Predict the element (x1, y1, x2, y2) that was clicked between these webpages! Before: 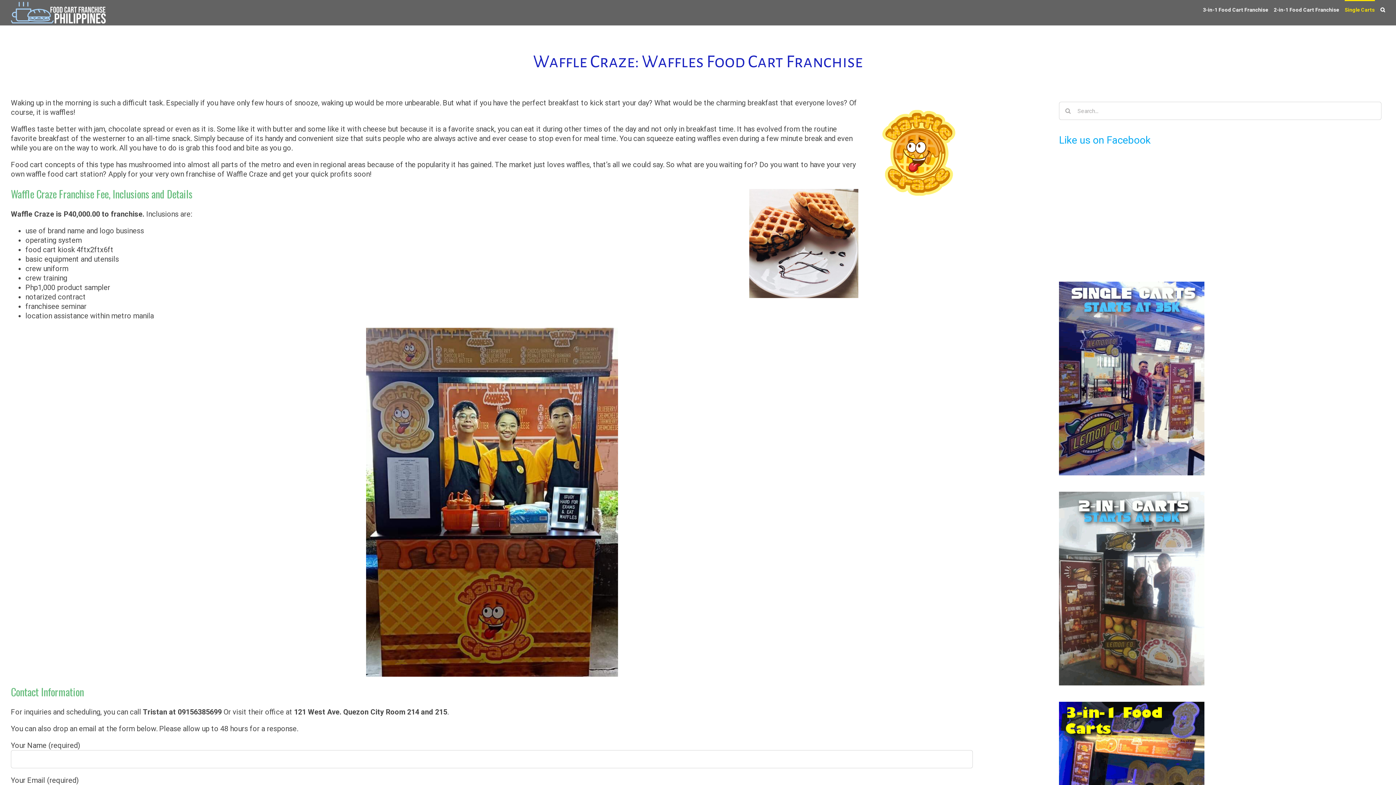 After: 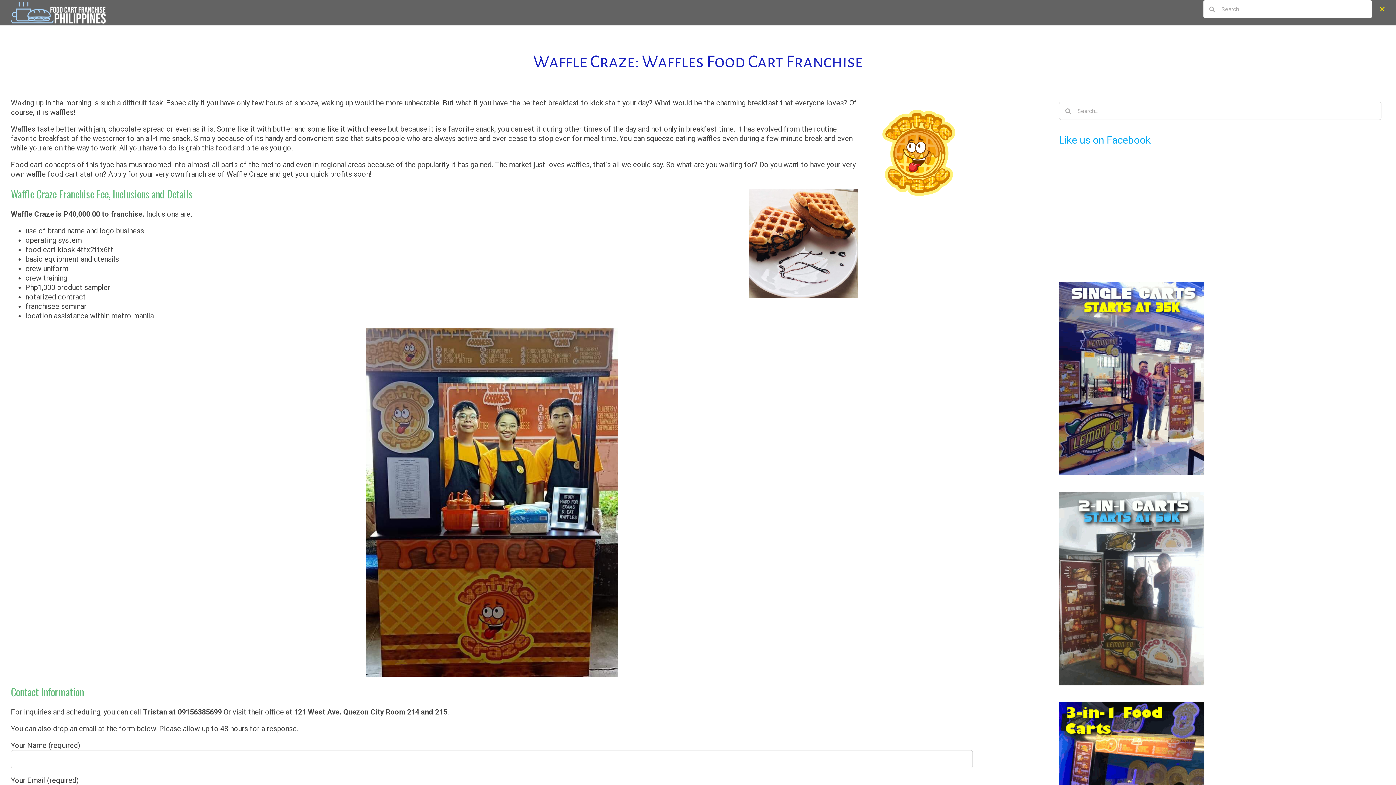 Action: label: Search bbox: (1380, 0, 1385, 18)